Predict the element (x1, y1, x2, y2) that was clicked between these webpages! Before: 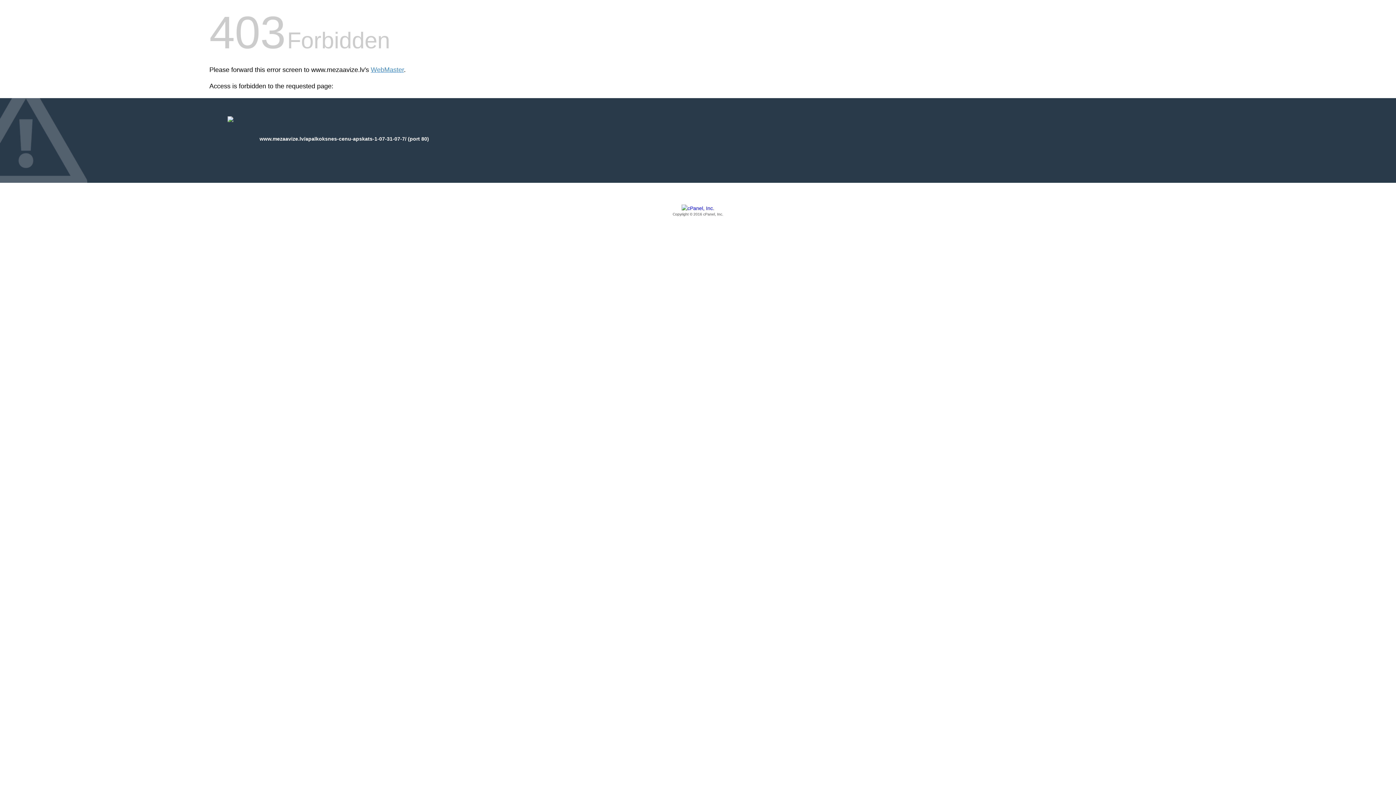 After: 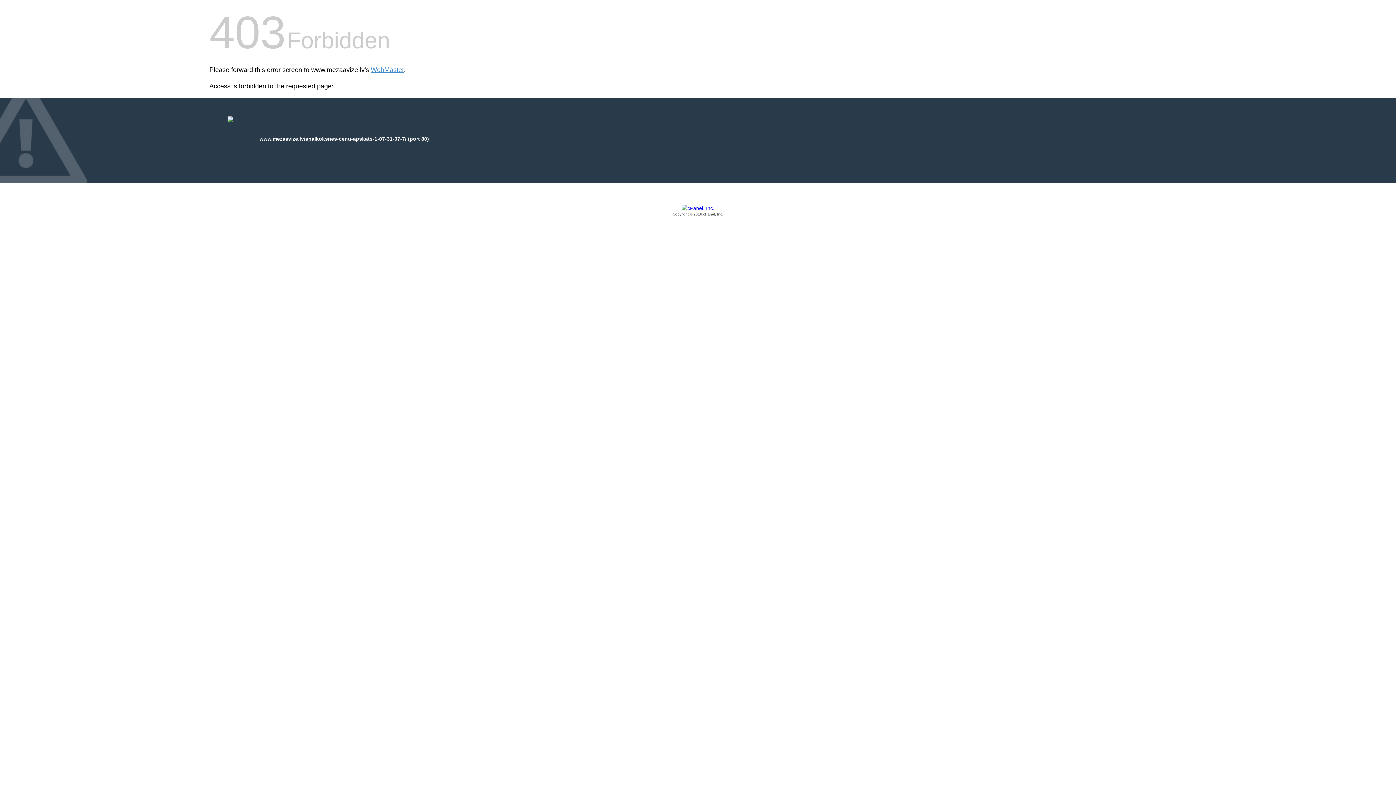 Action: bbox: (209, 205, 1186, 217) label: Copyright © 2016 cPanel, Inc.